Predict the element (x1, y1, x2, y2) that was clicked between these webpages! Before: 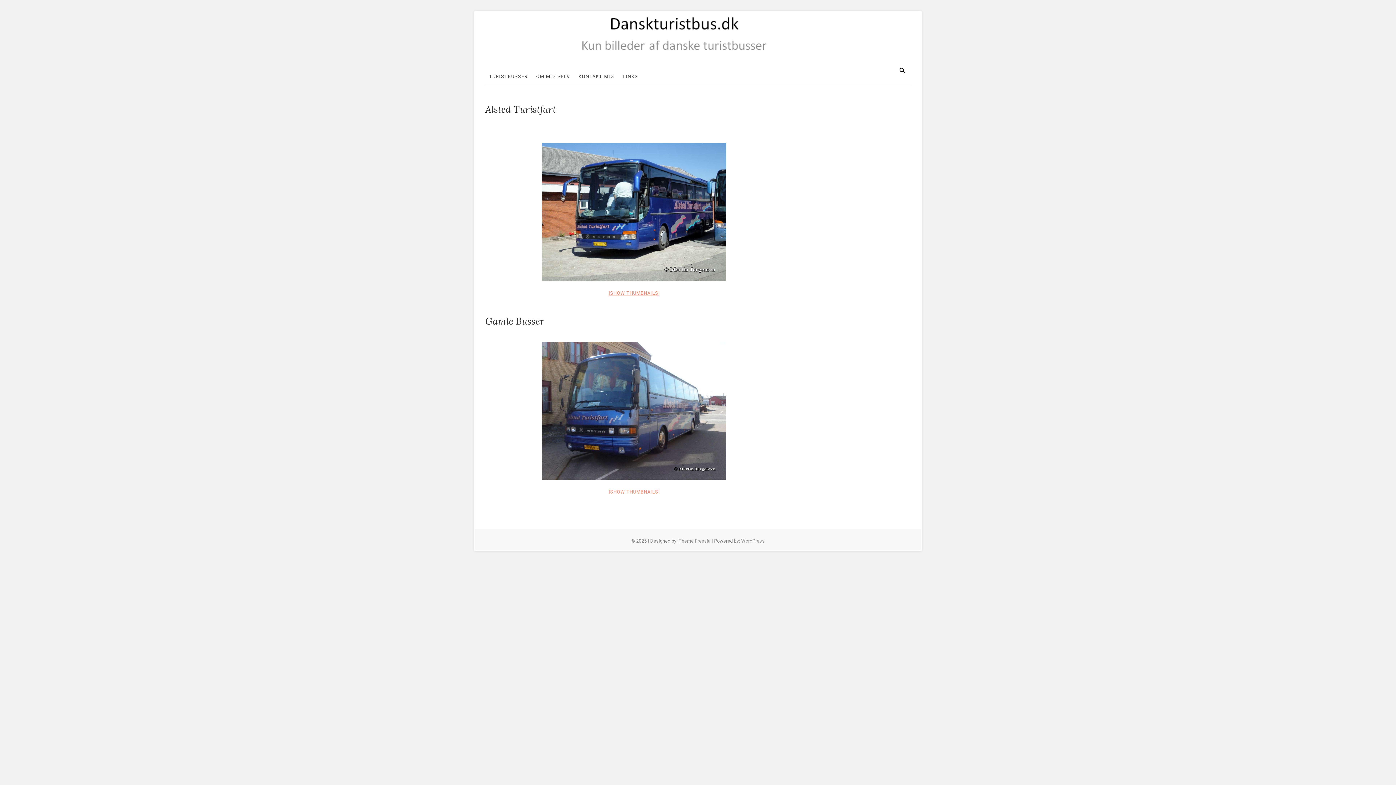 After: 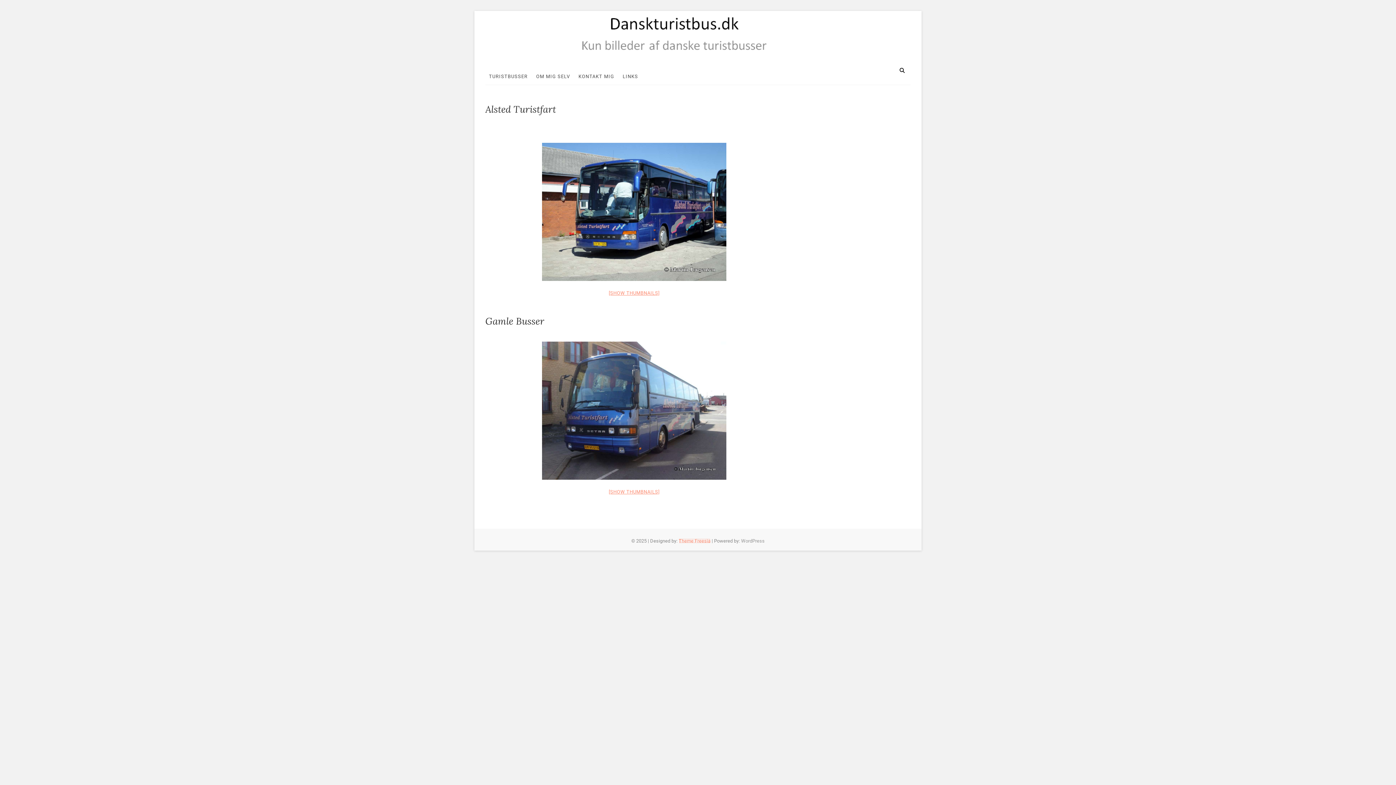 Action: bbox: (678, 538, 710, 544) label: Theme Freesia